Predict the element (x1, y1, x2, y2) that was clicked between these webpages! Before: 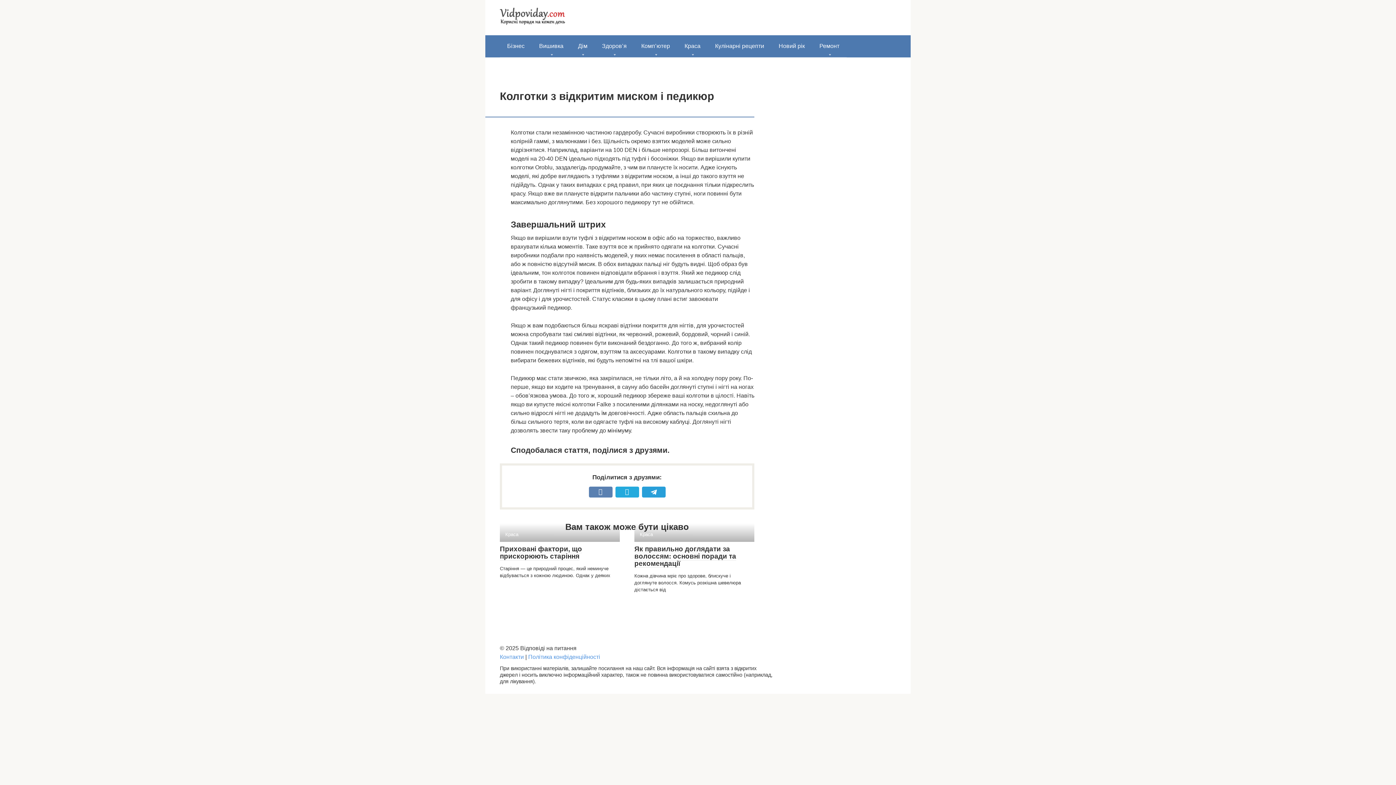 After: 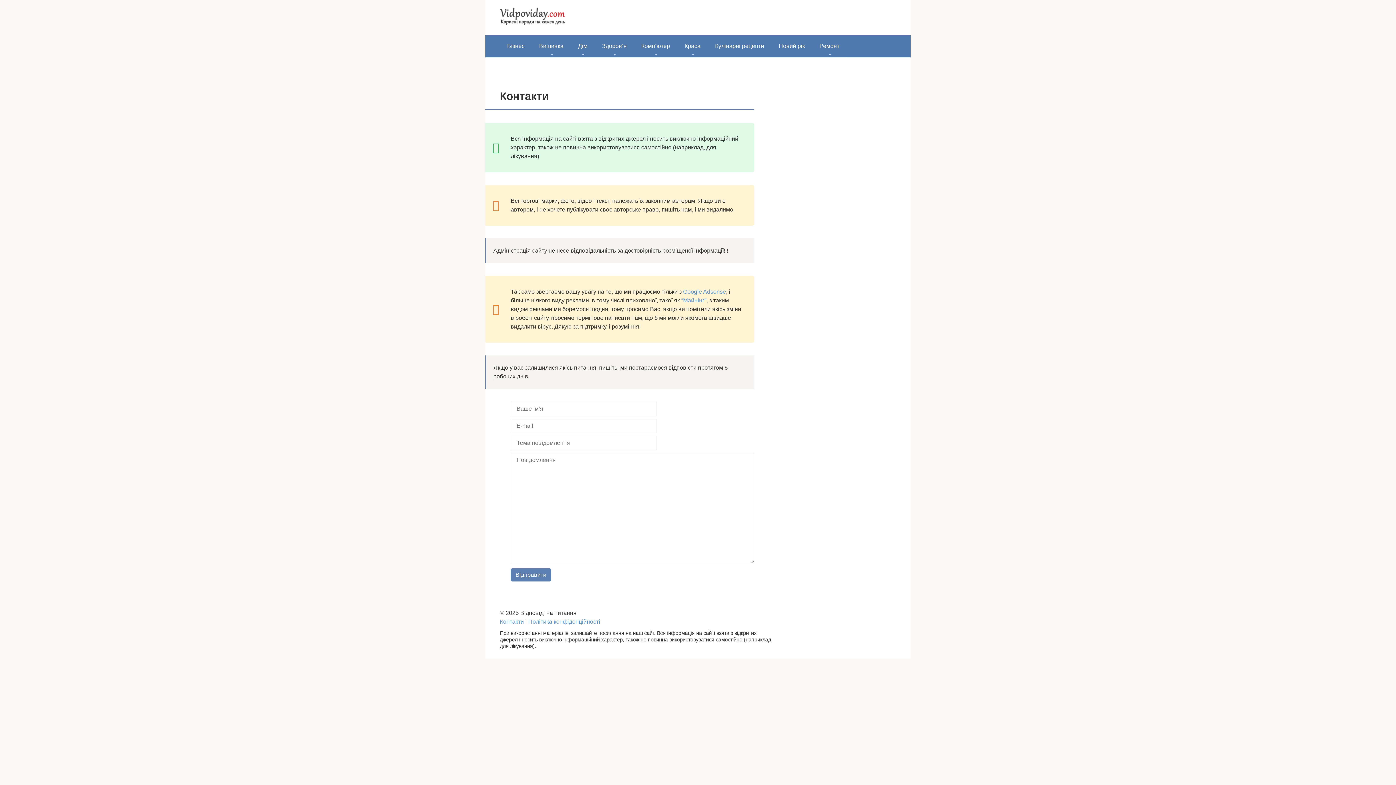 Action: label: Контакти bbox: (500, 654, 524, 660)